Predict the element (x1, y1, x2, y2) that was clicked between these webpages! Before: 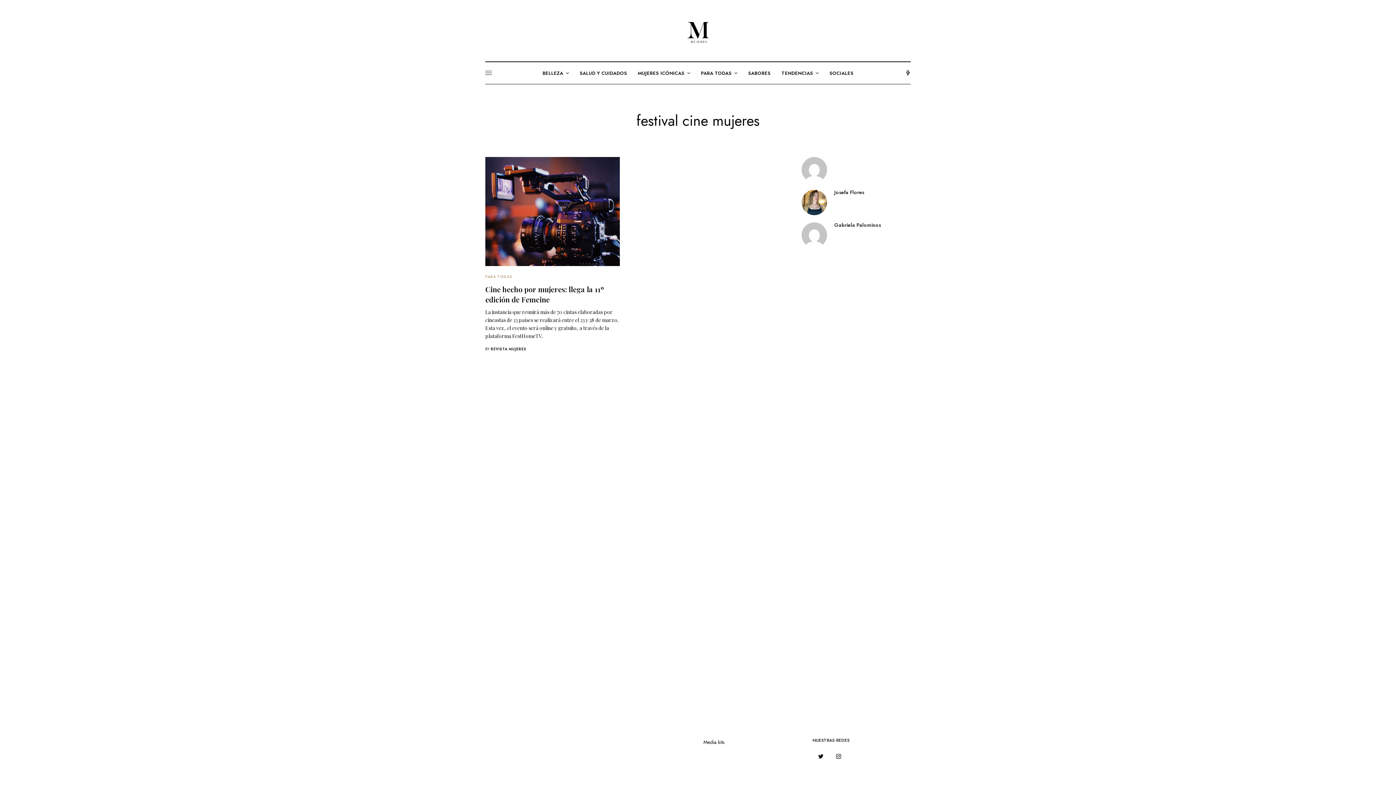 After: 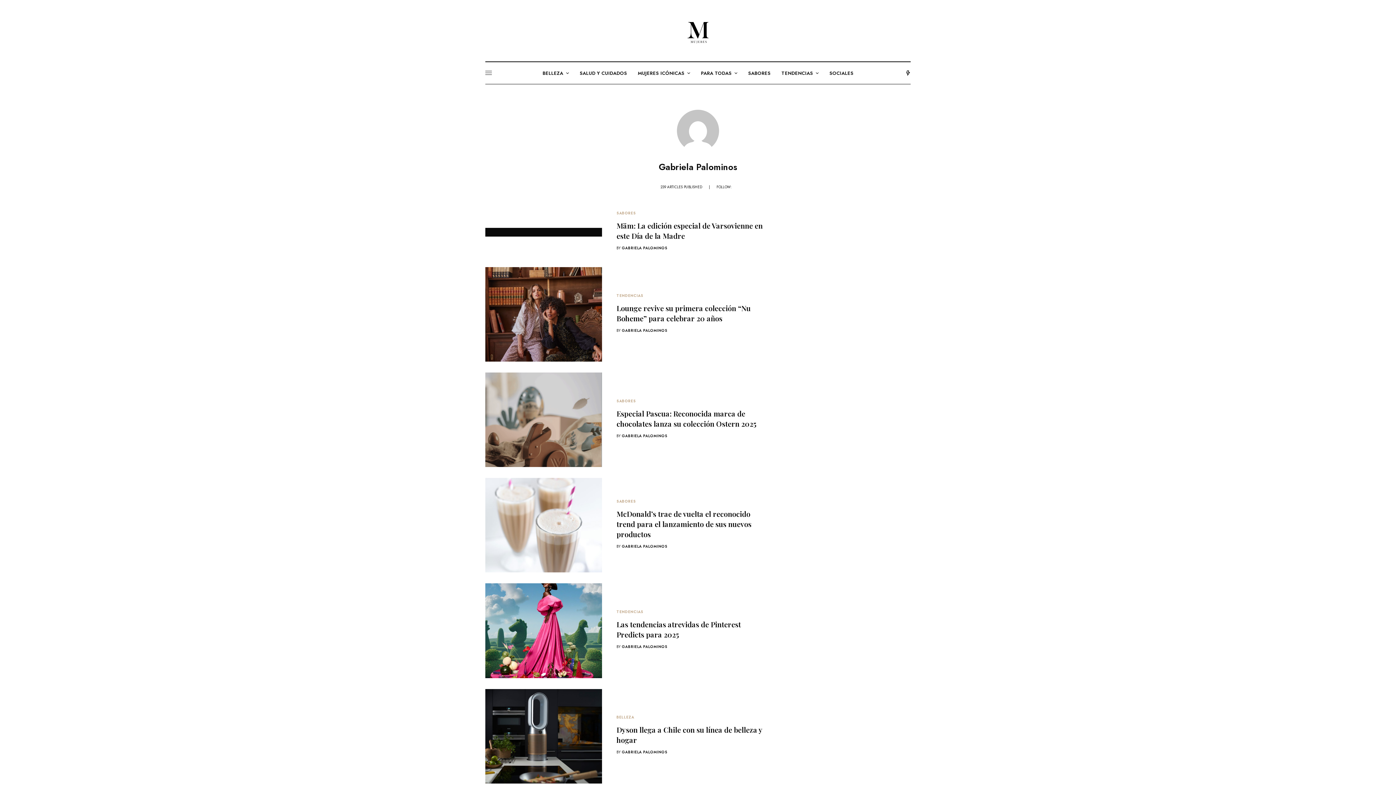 Action: label: Gabriela Palominos bbox: (834, 222, 881, 227)